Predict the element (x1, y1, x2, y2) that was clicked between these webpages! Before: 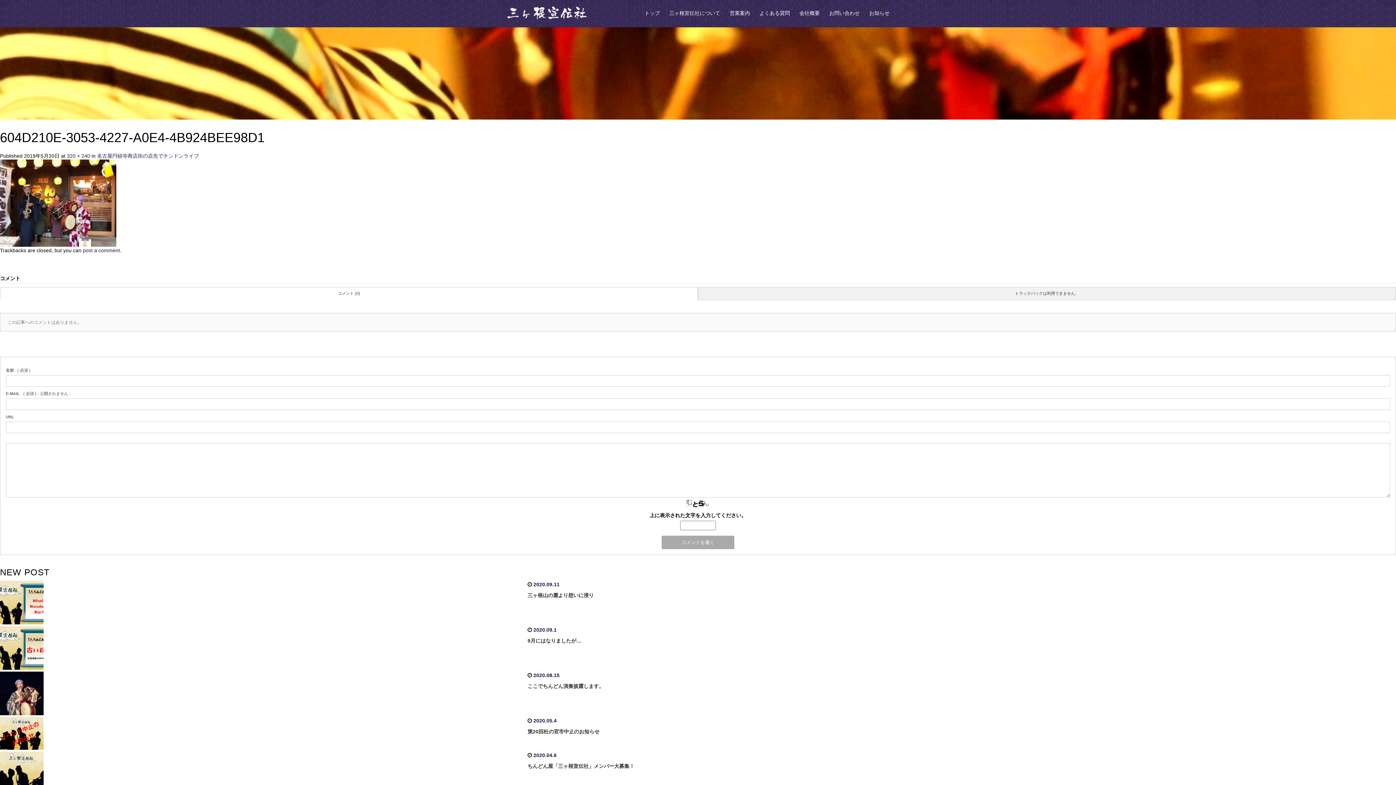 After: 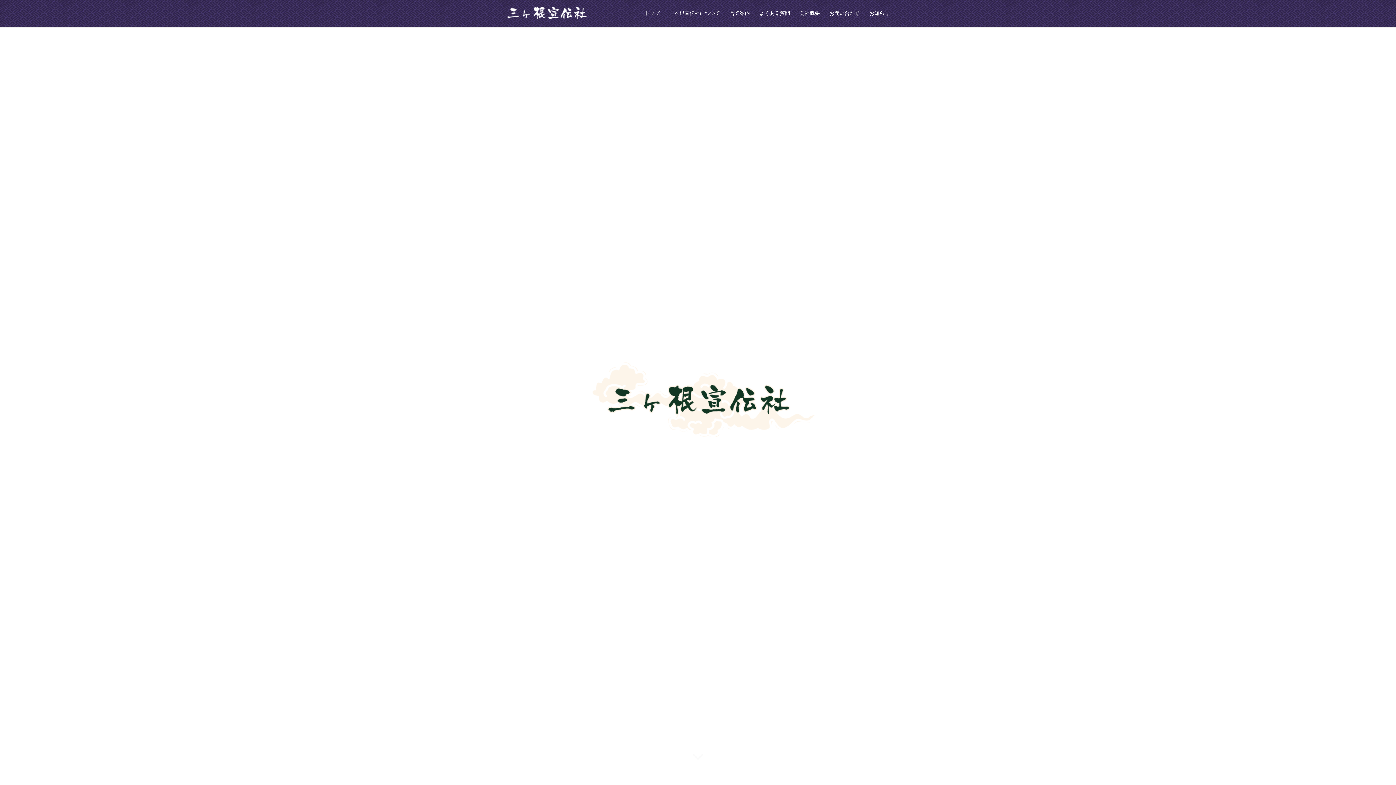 Action: label: トップ bbox: (640, 4, 664, 27)